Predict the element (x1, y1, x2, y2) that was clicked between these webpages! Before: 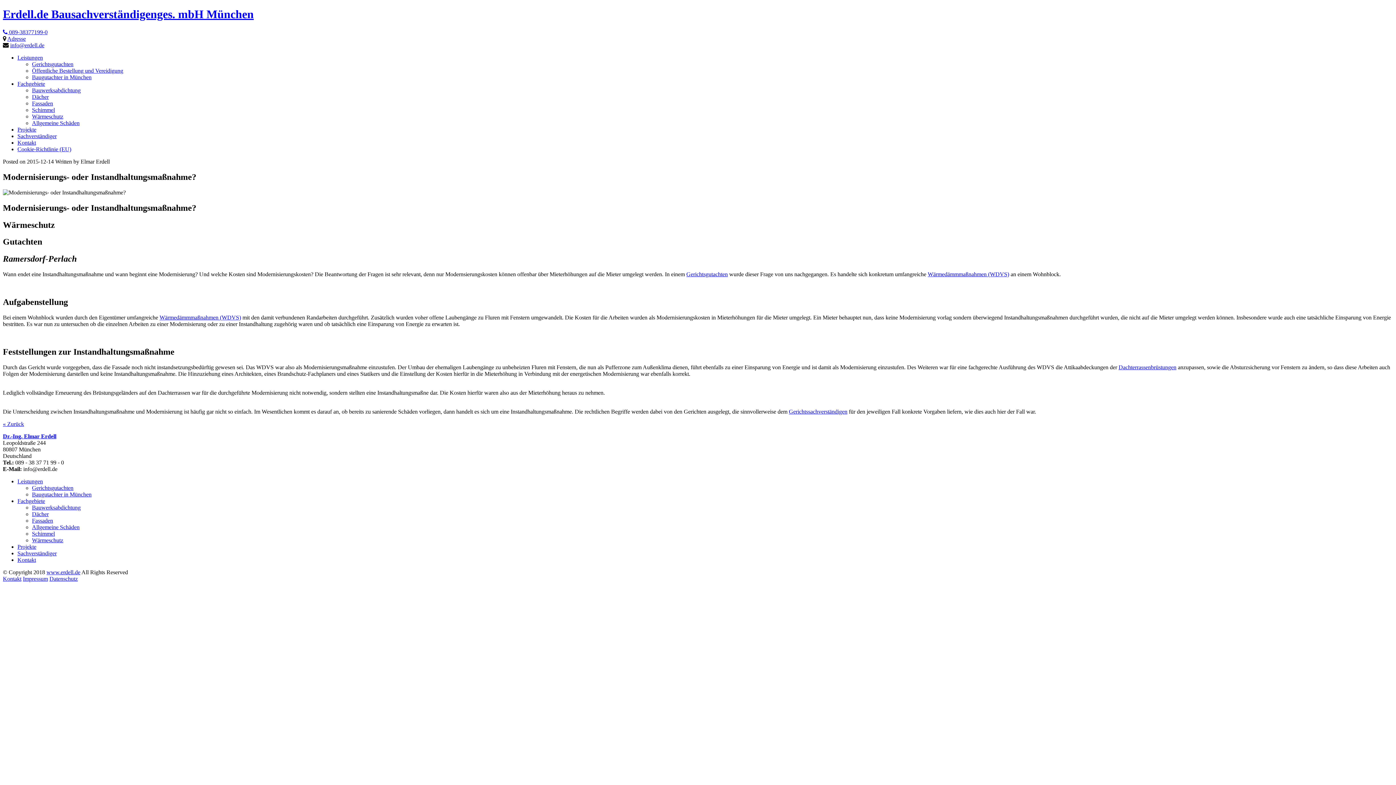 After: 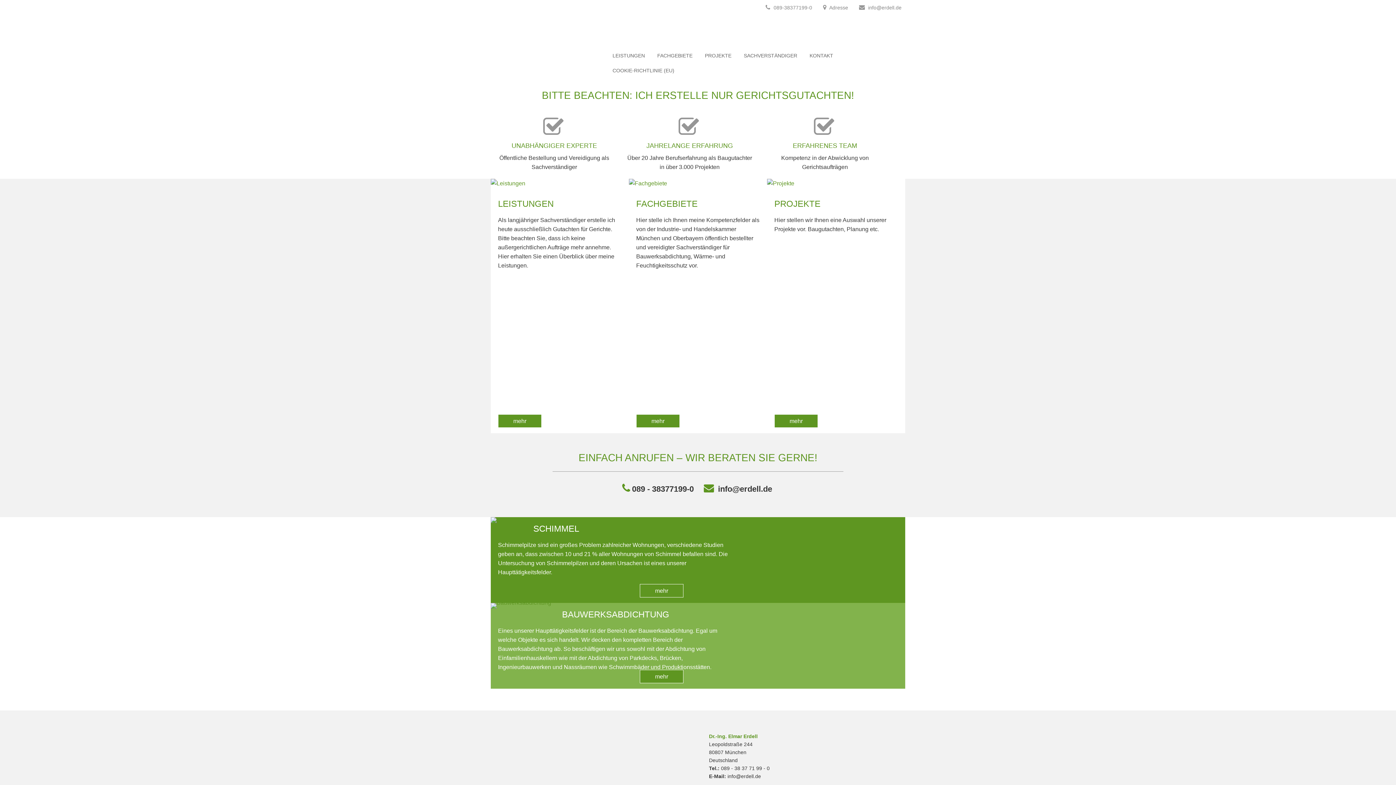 Action: bbox: (2, 7, 253, 20) label: Erdell.de Bausachverständigenges. mbH München